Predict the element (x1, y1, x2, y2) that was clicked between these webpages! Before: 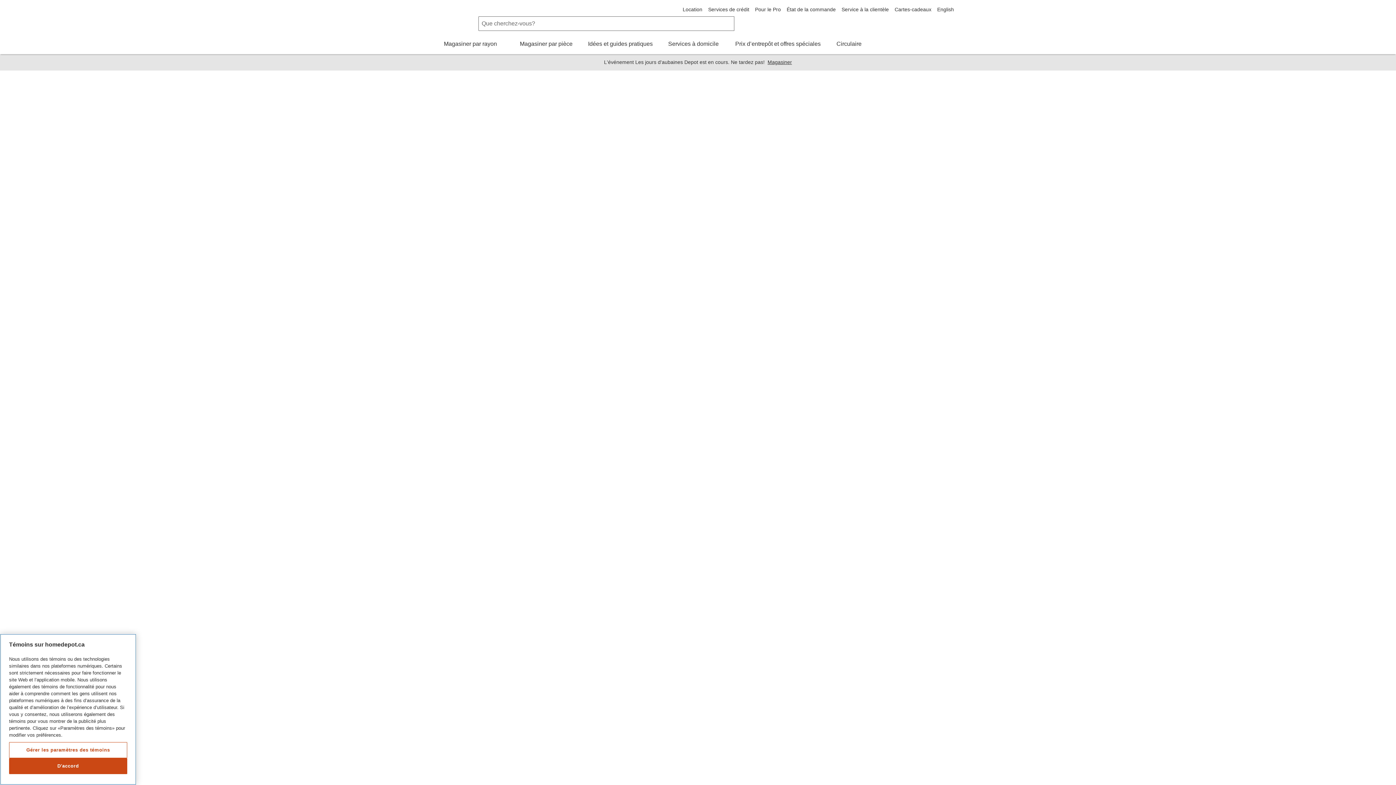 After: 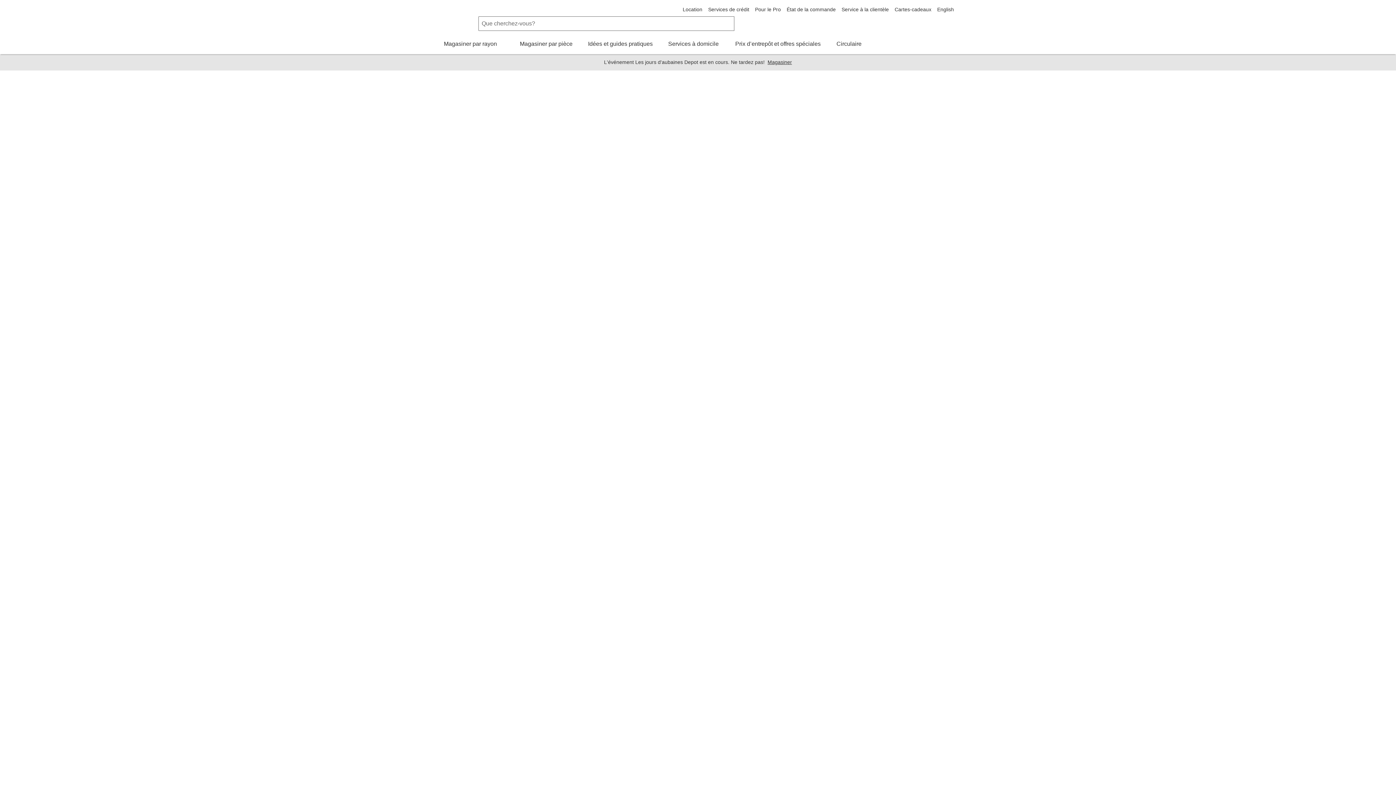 Action: bbox: (9, 758, 127, 774) label: D'accord